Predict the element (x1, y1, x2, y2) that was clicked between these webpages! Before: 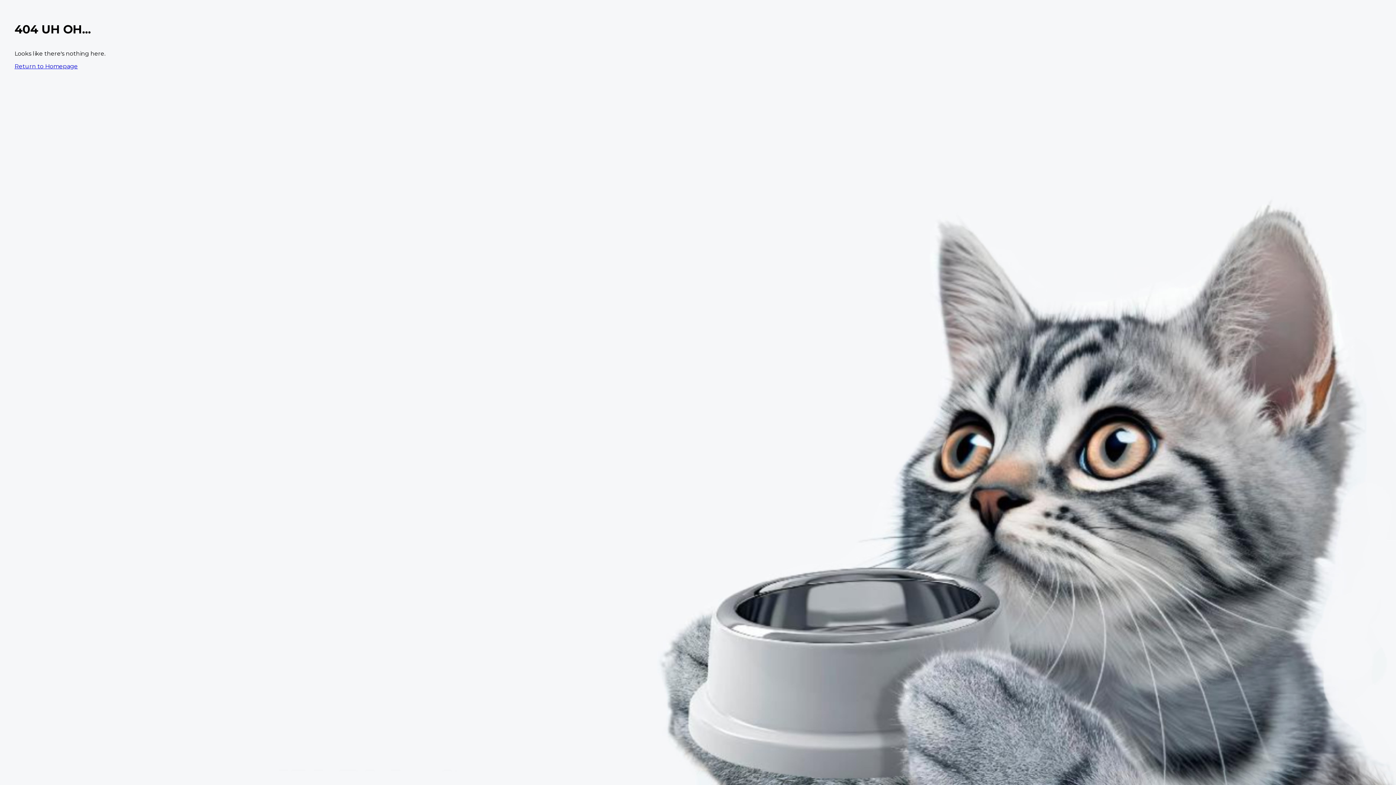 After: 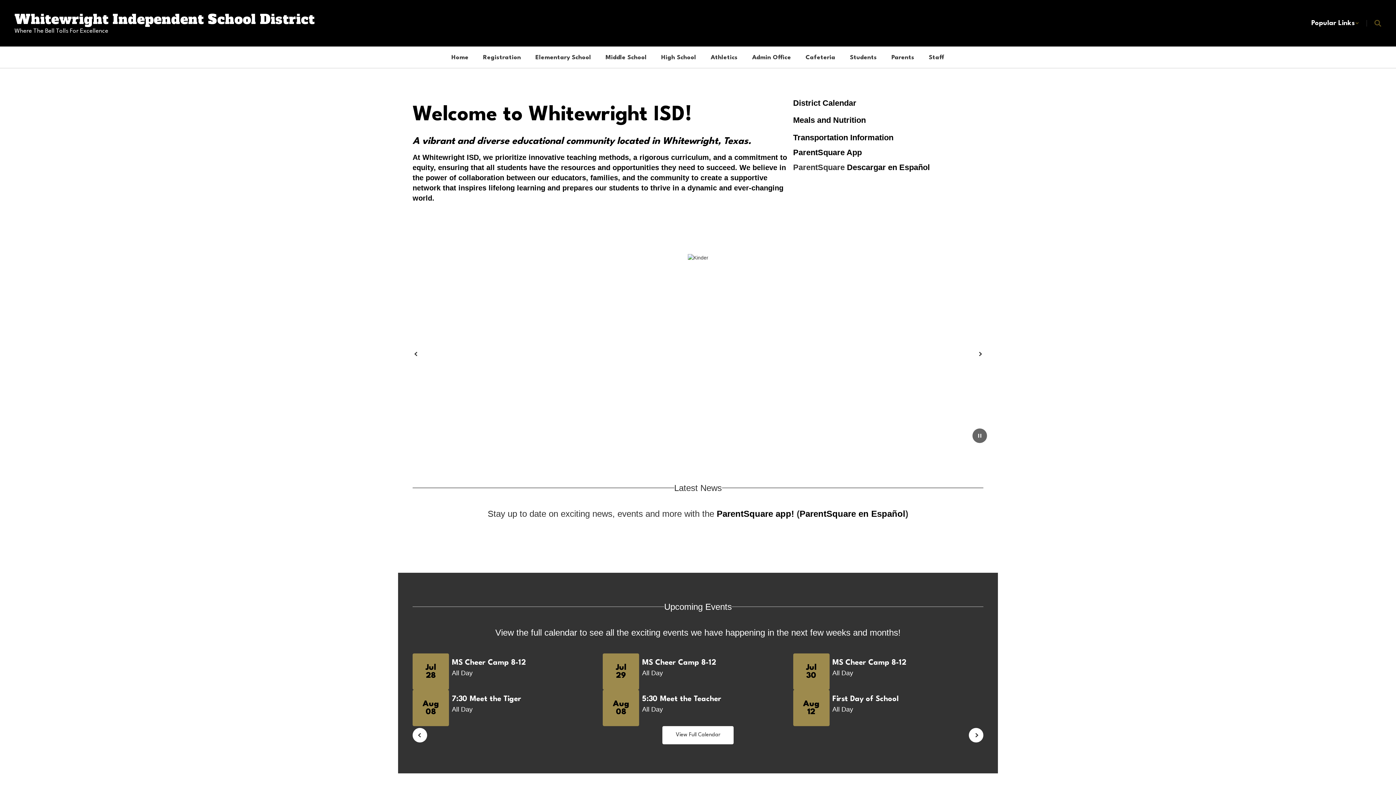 Action: label: Return to Homepage bbox: (14, 62, 77, 69)